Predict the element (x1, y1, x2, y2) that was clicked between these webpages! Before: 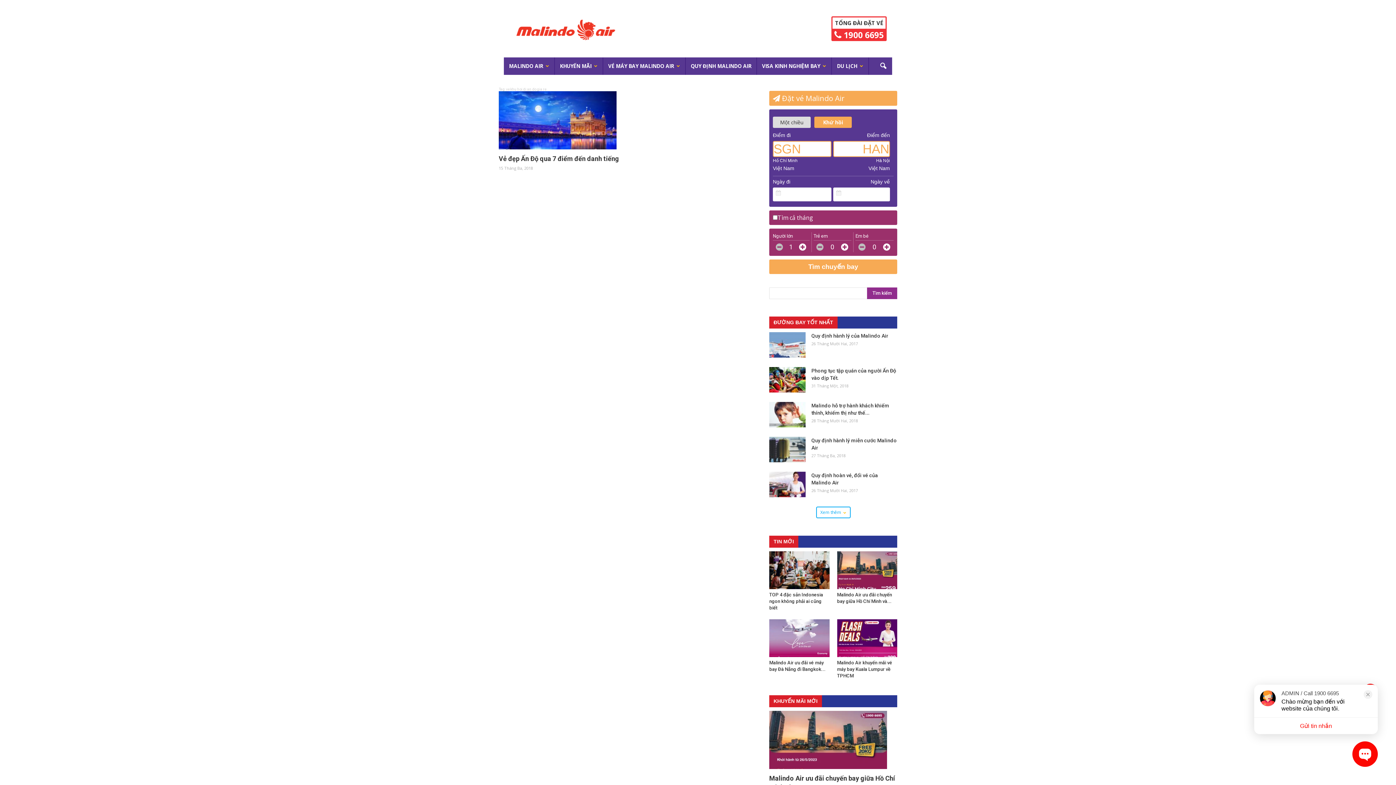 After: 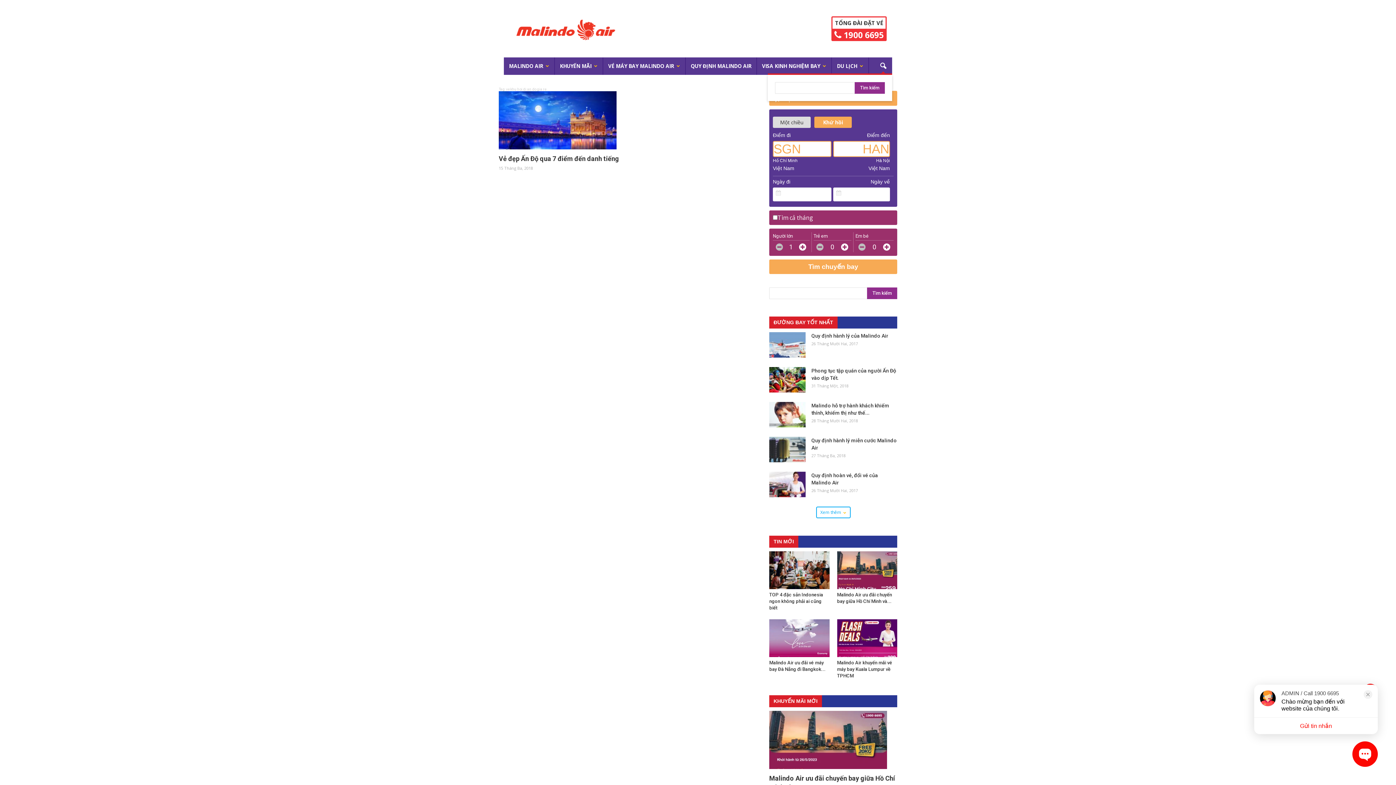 Action: bbox: (874, 57, 892, 74)